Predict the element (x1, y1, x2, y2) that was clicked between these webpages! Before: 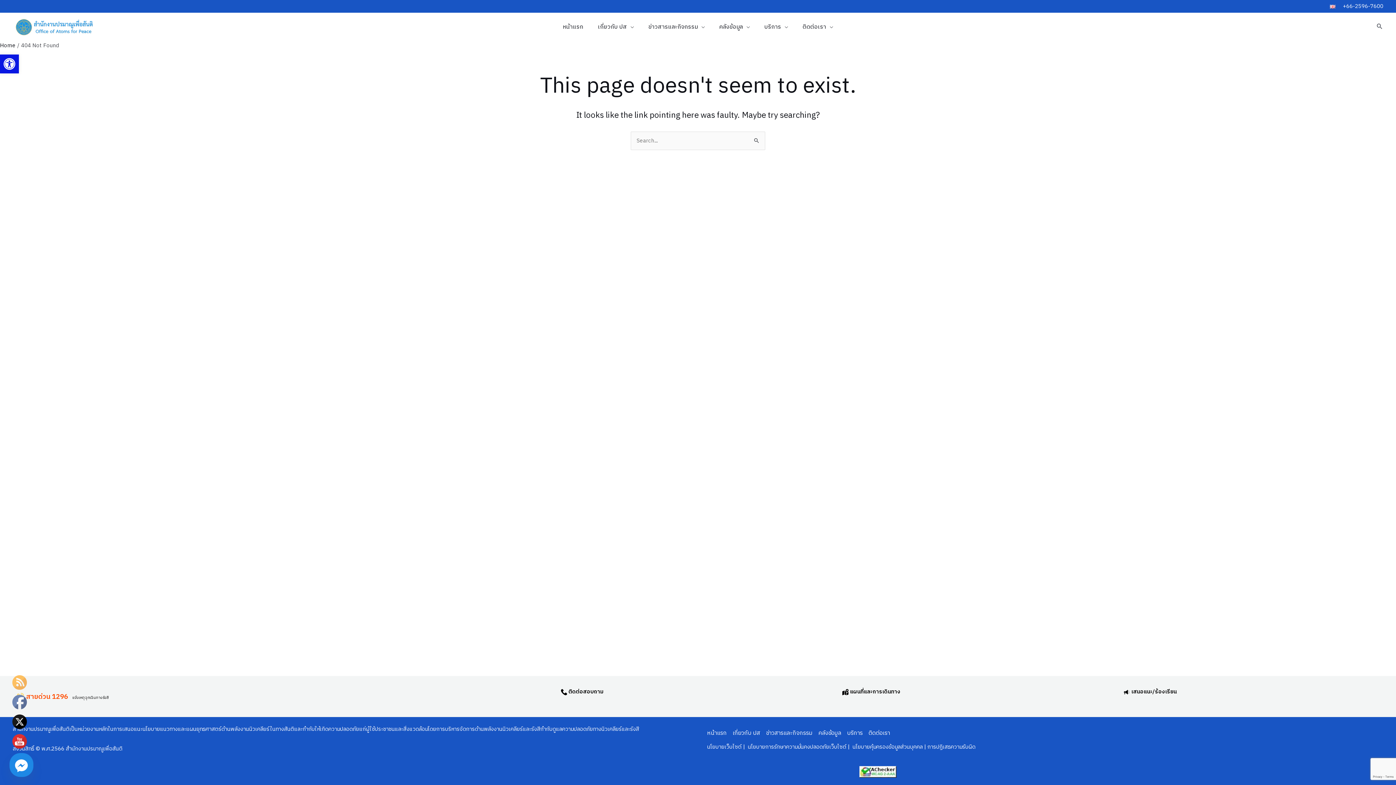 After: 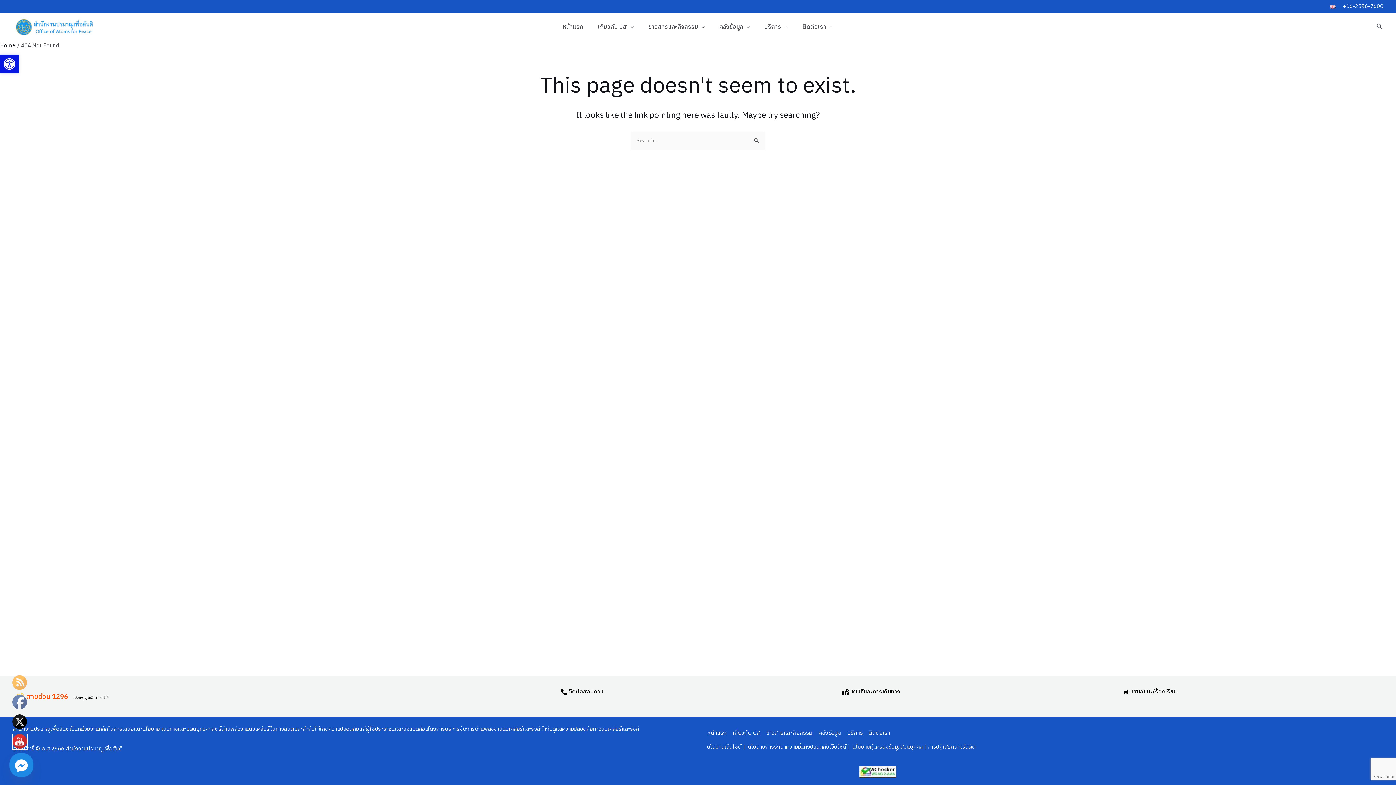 Action: bbox: (12, 734, 27, 749)